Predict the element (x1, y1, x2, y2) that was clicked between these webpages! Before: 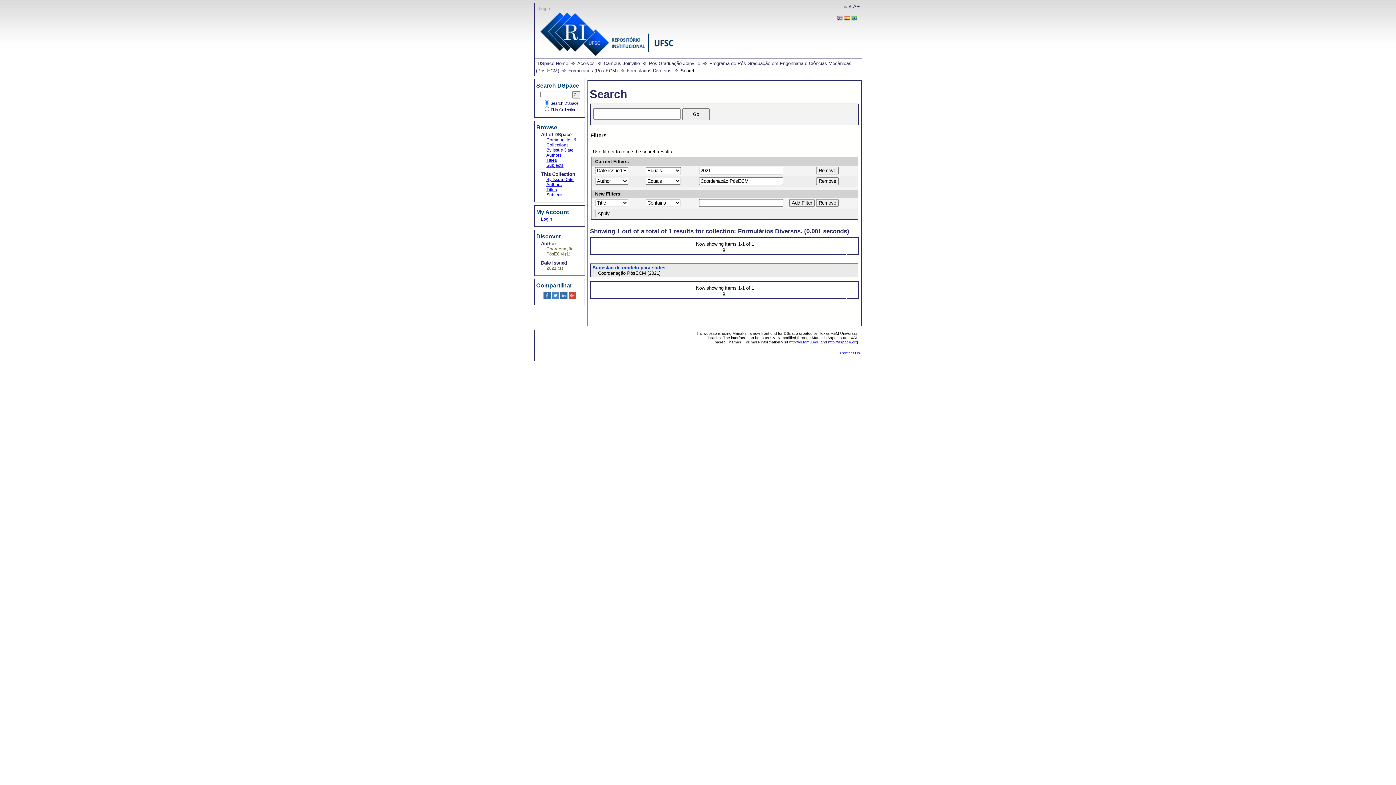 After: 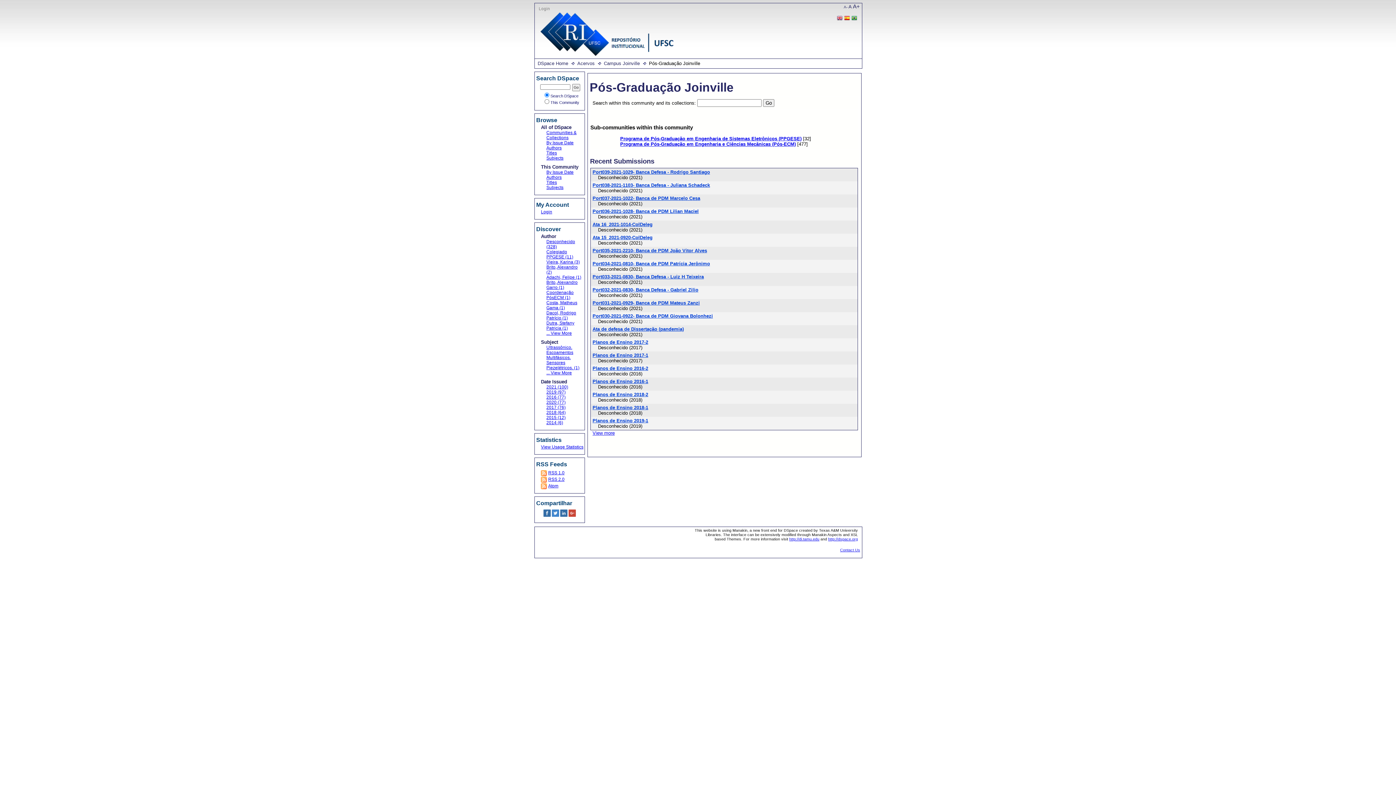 Action: label: Pós-Graduação Joinville bbox: (649, 60, 700, 66)